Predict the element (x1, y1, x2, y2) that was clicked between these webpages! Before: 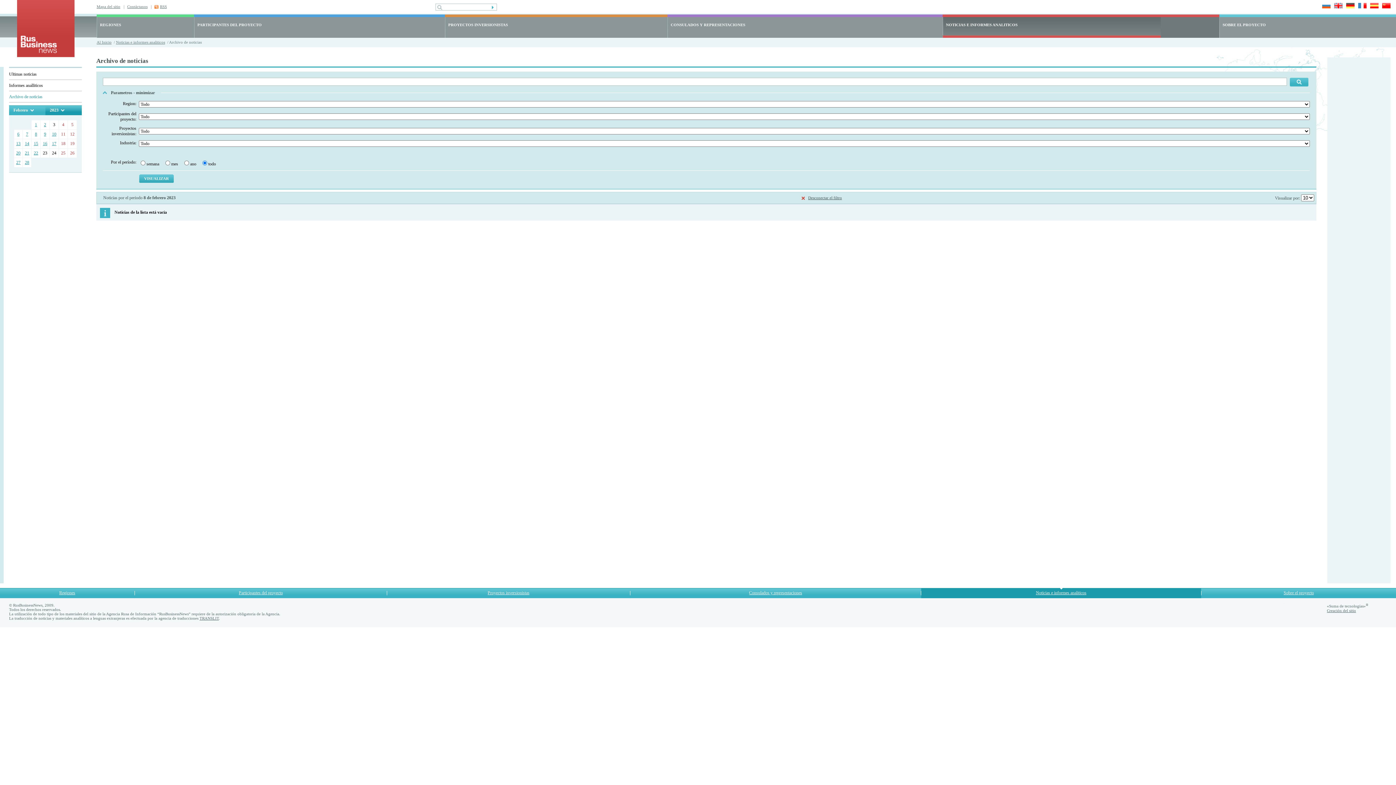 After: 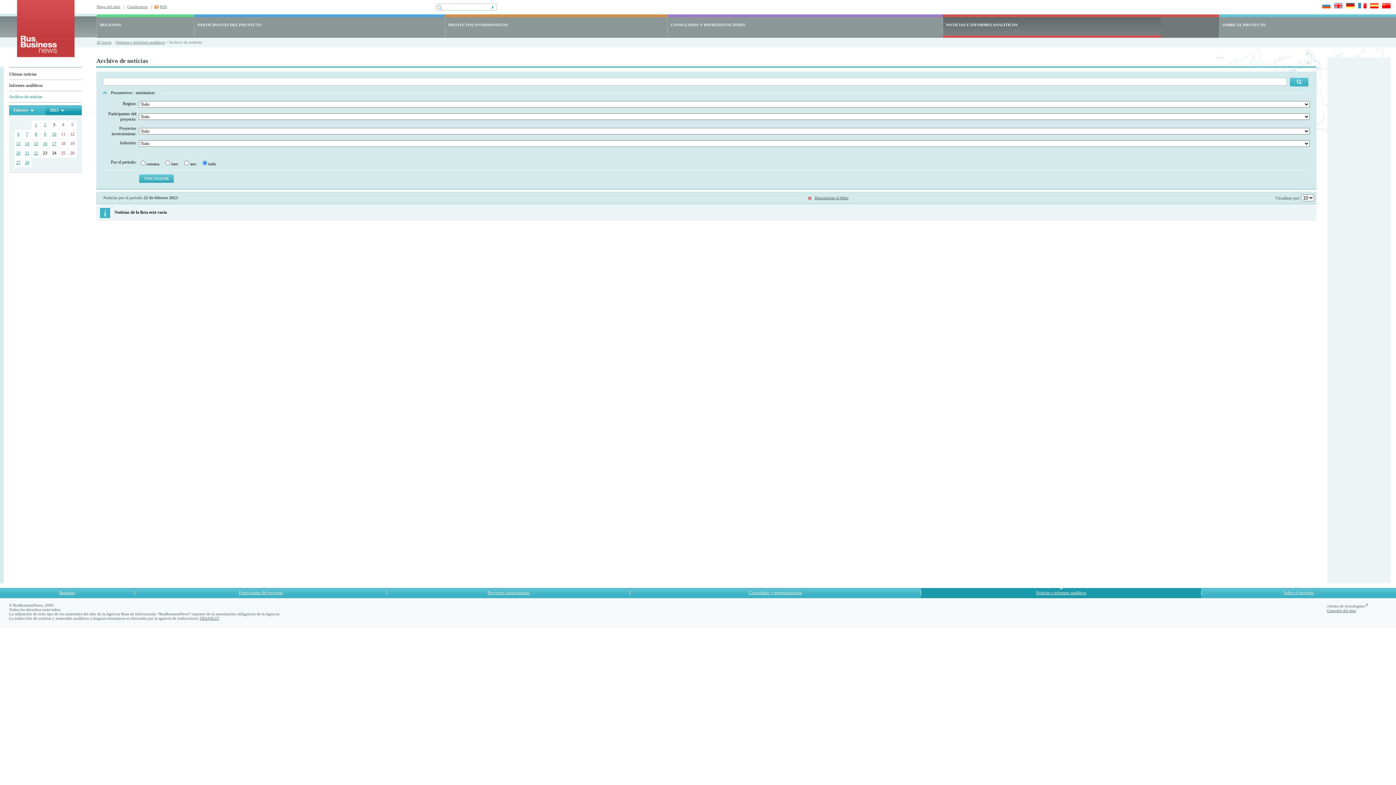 Action: label: 22 bbox: (33, 150, 38, 155)